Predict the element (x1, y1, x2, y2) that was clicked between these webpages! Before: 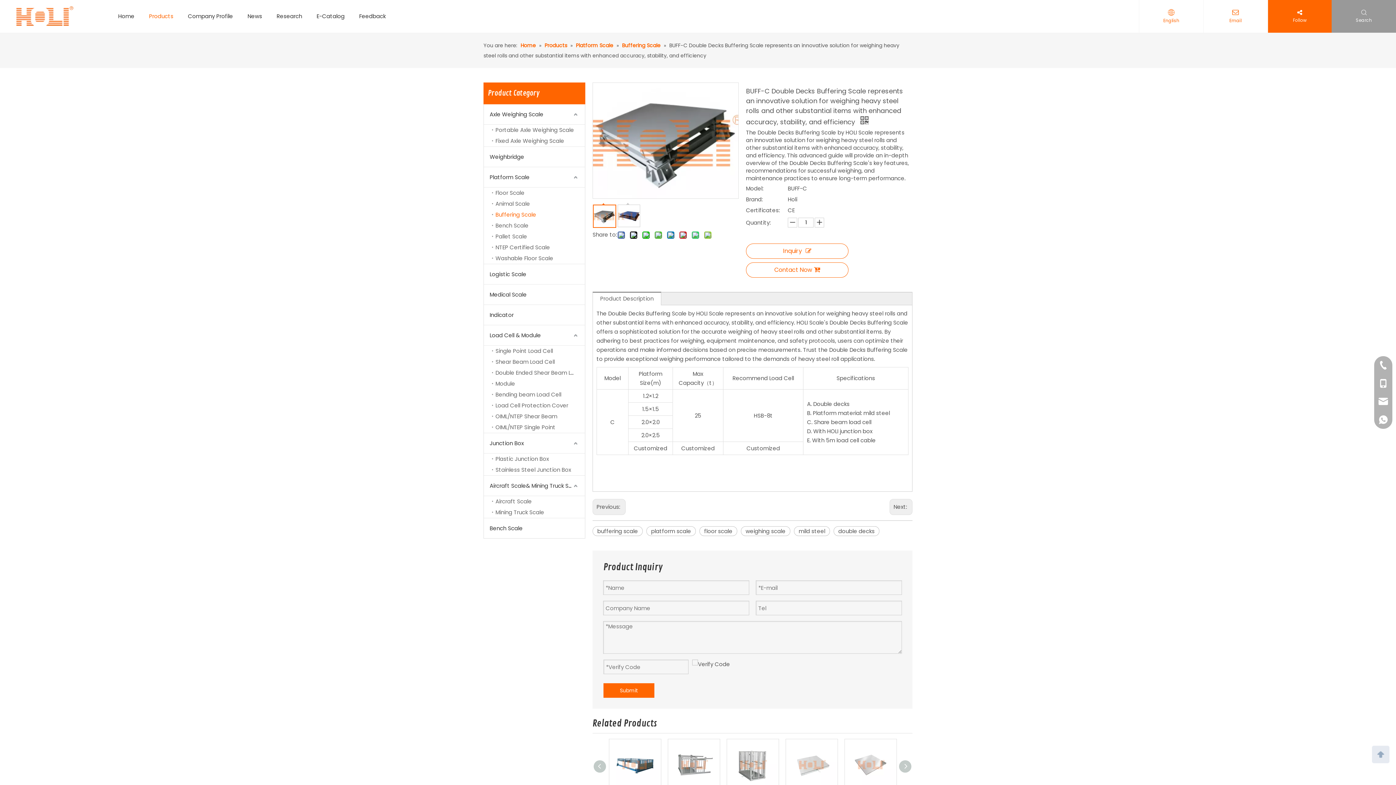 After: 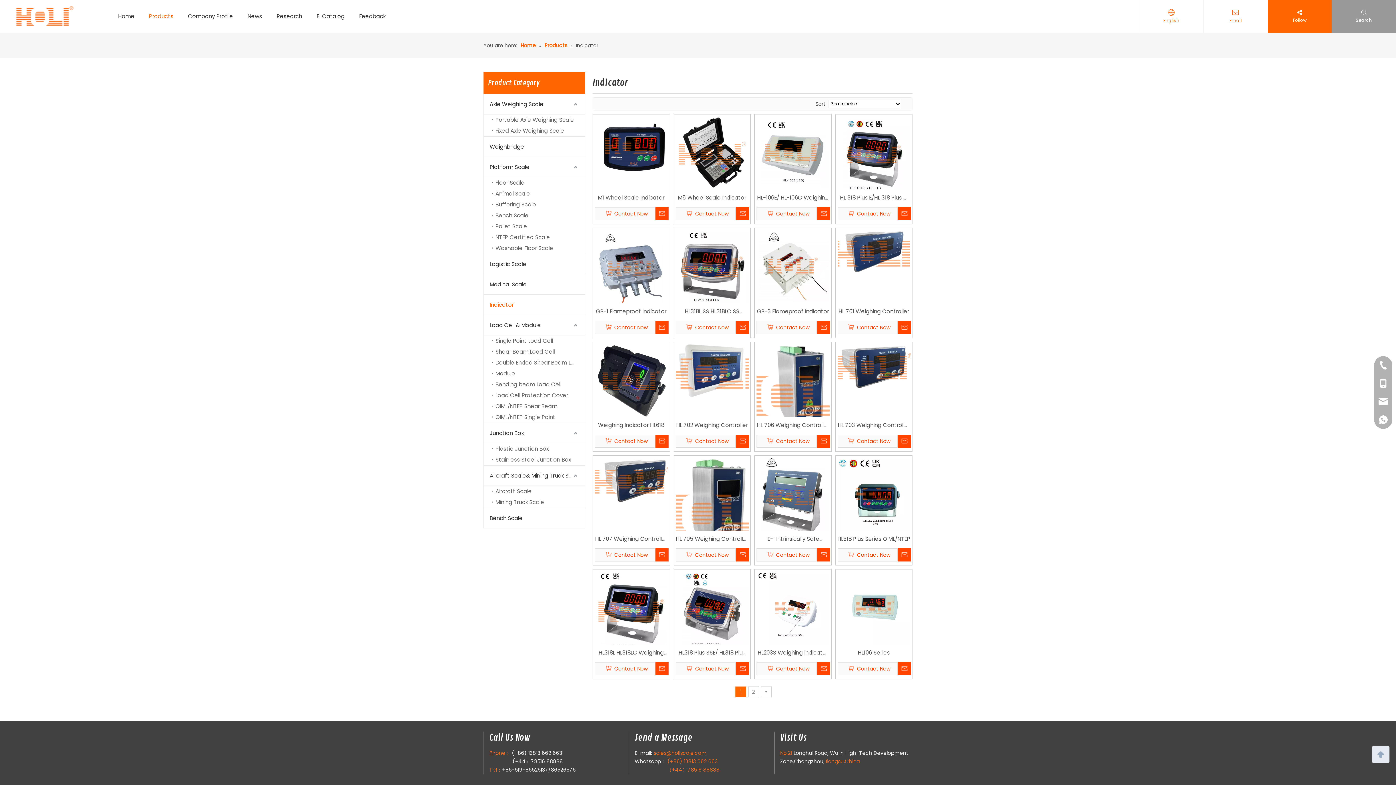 Action: bbox: (484, 305, 585, 325) label: Indicator